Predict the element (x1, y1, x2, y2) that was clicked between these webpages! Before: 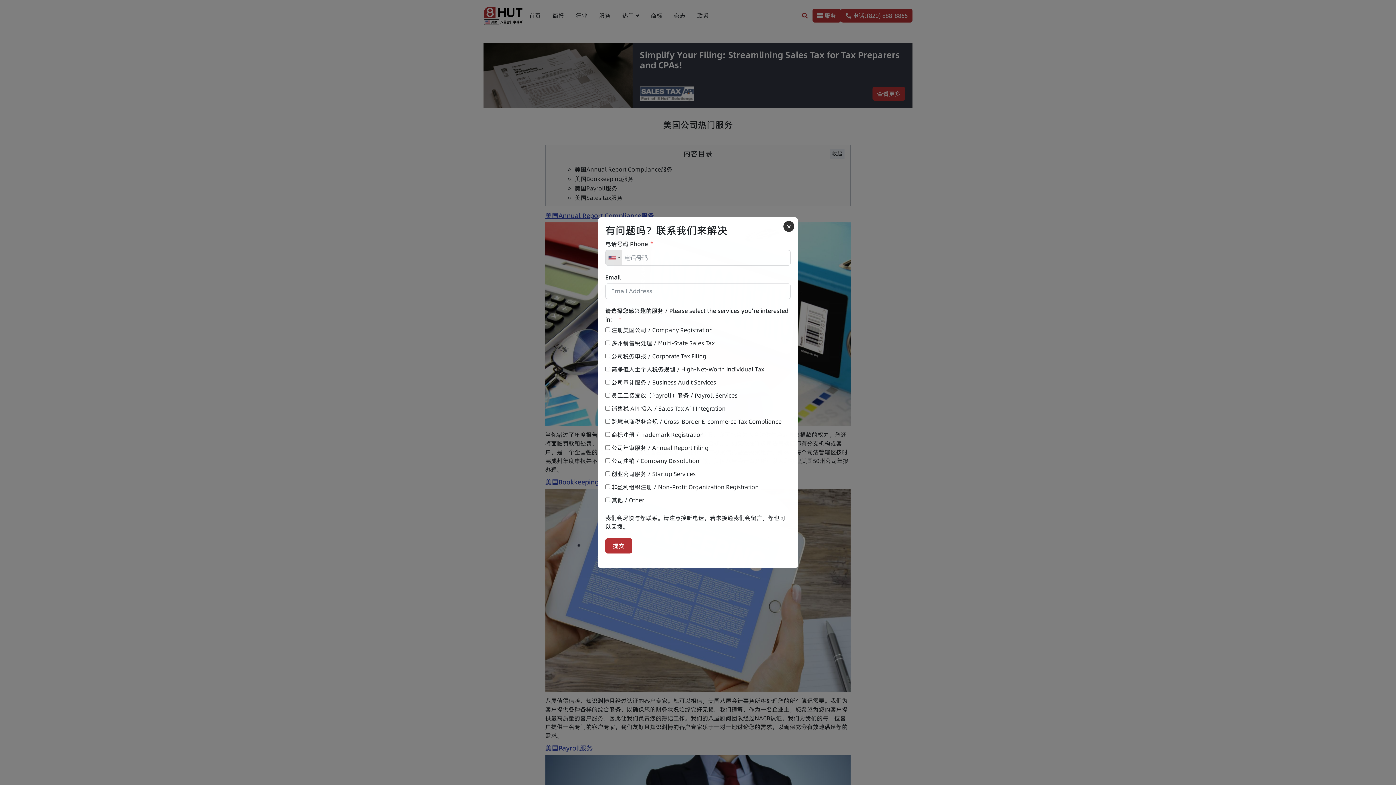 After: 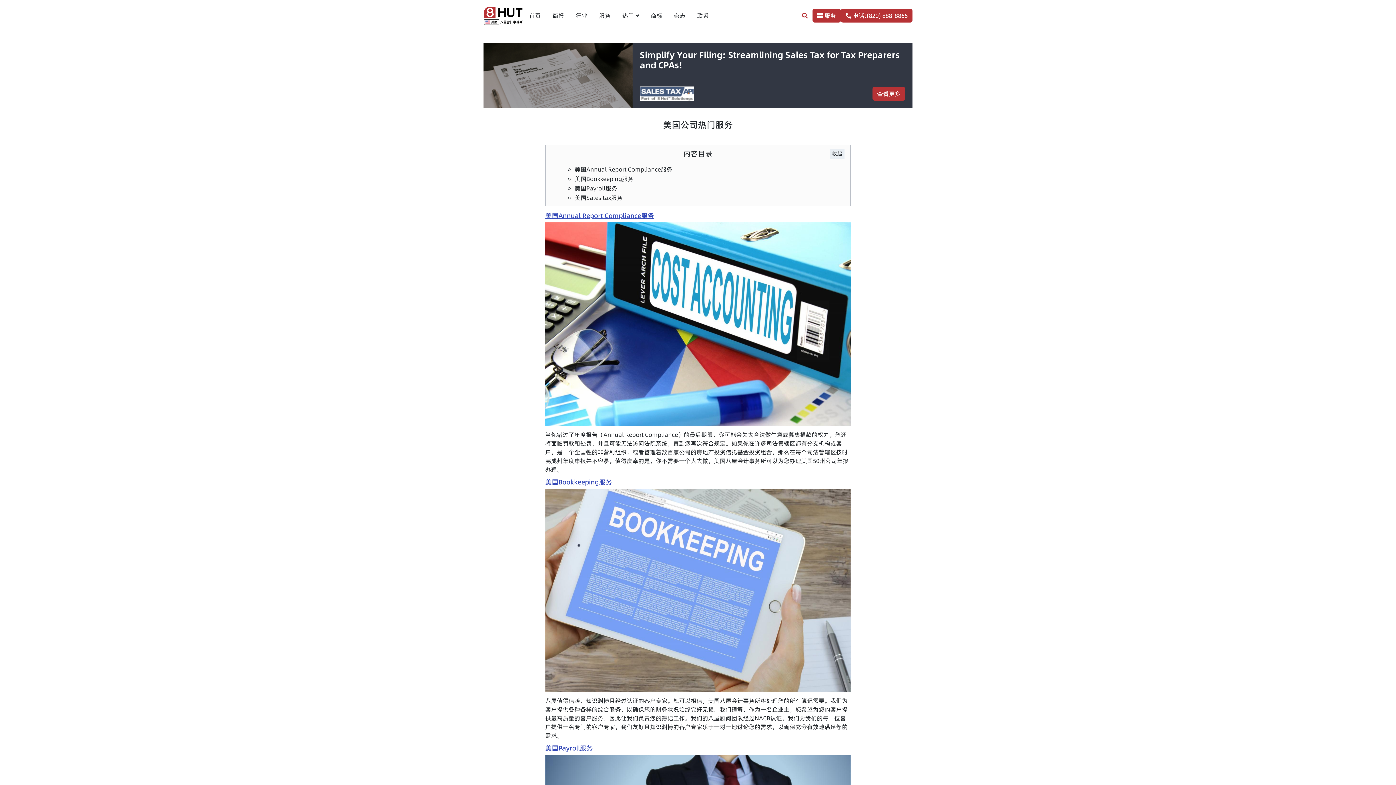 Action: bbox: (783, 220, 794, 231) label: ×